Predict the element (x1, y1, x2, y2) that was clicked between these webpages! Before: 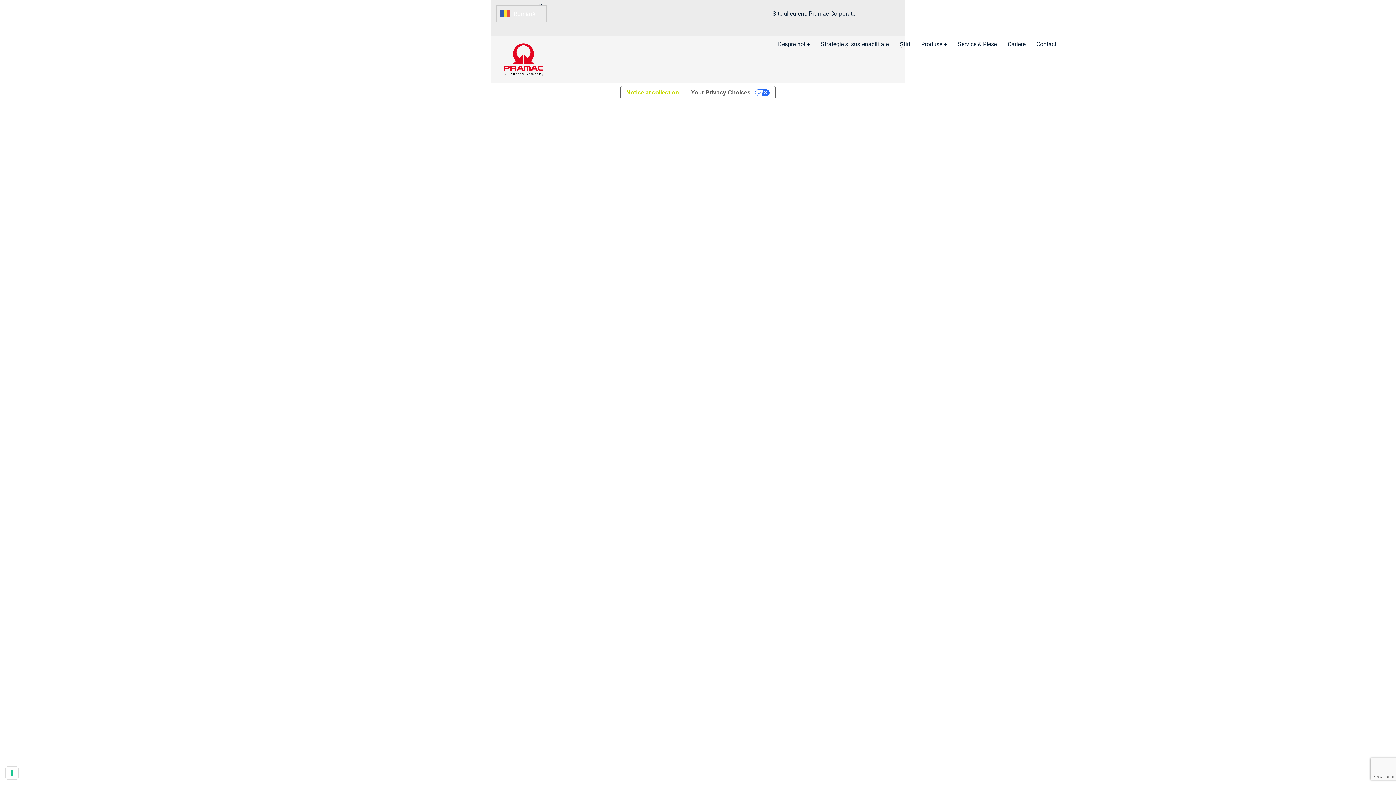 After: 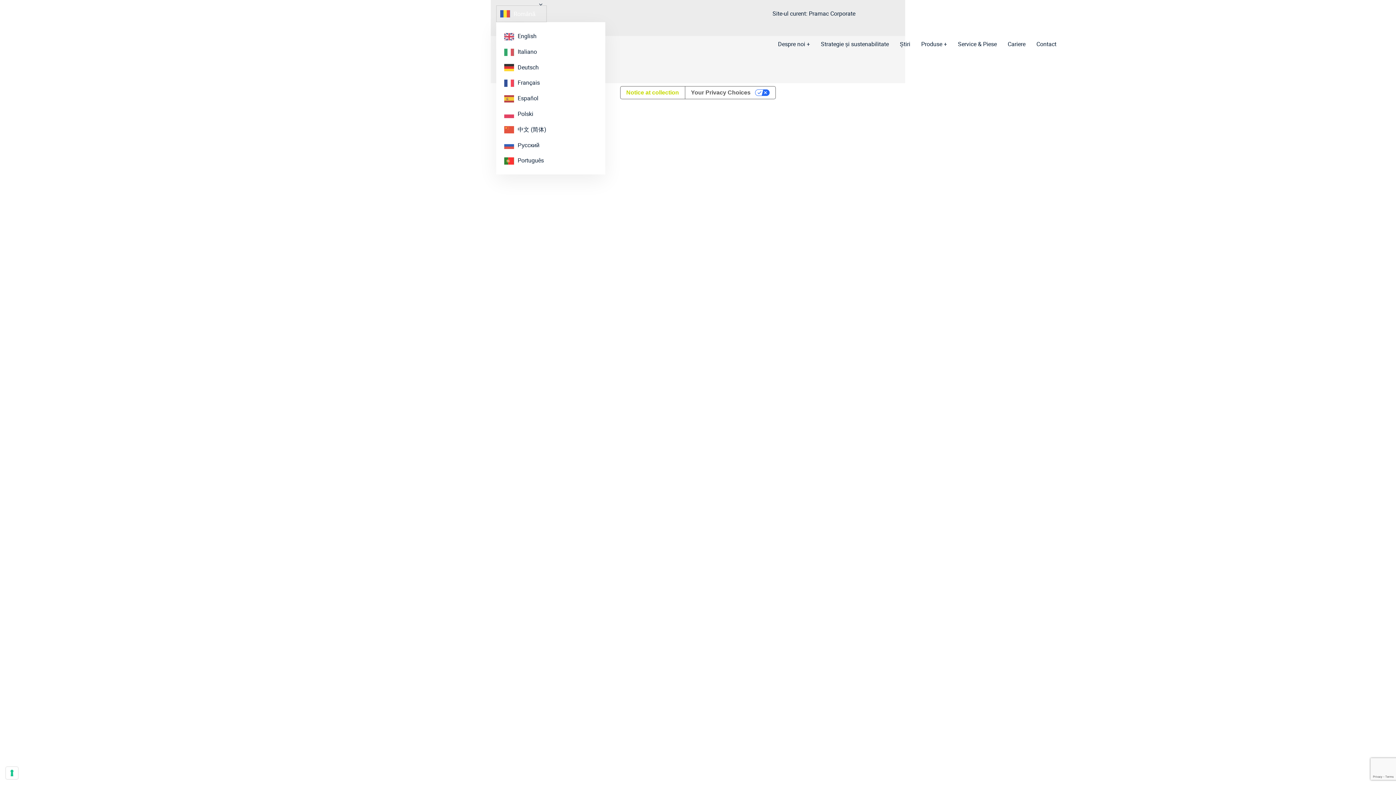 Action: label: Română bbox: (496, 5, 546, 22)